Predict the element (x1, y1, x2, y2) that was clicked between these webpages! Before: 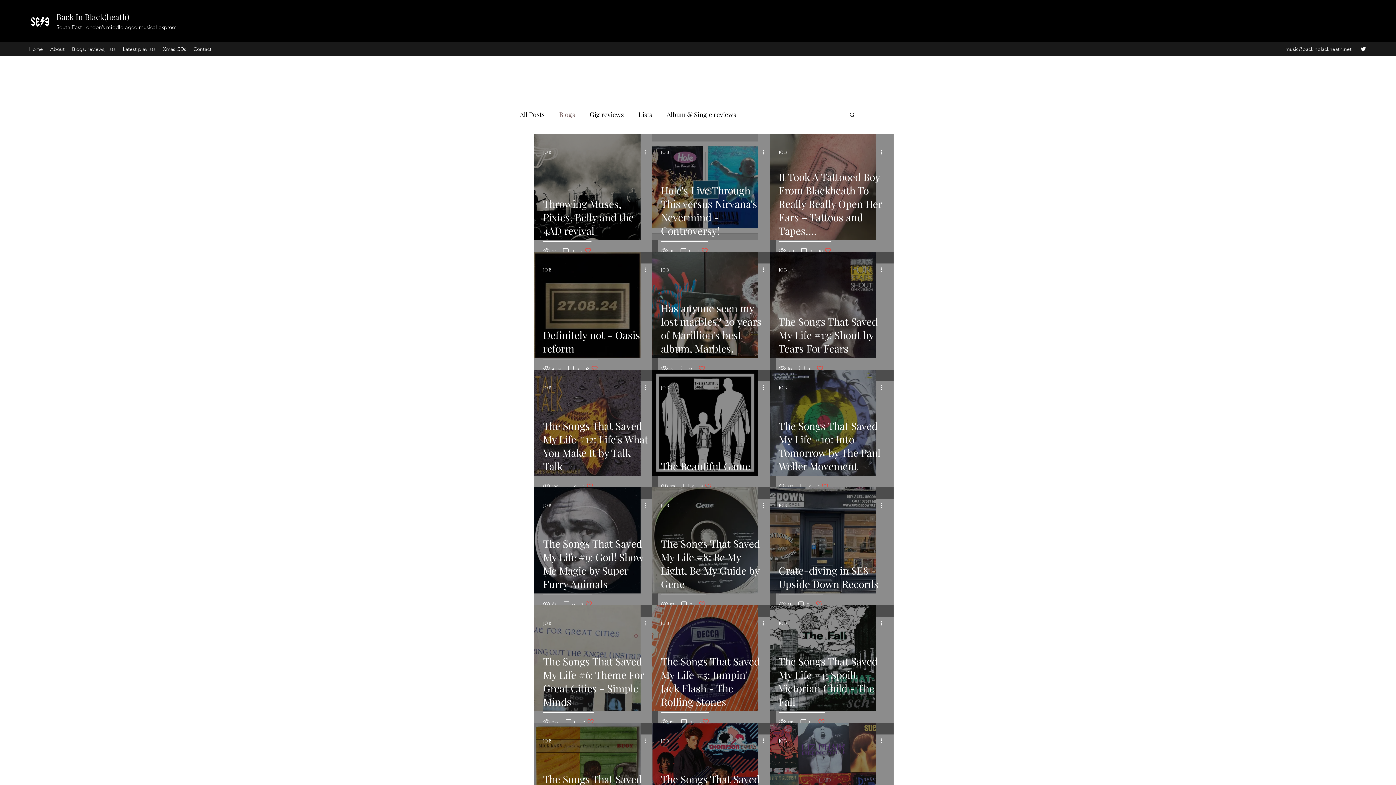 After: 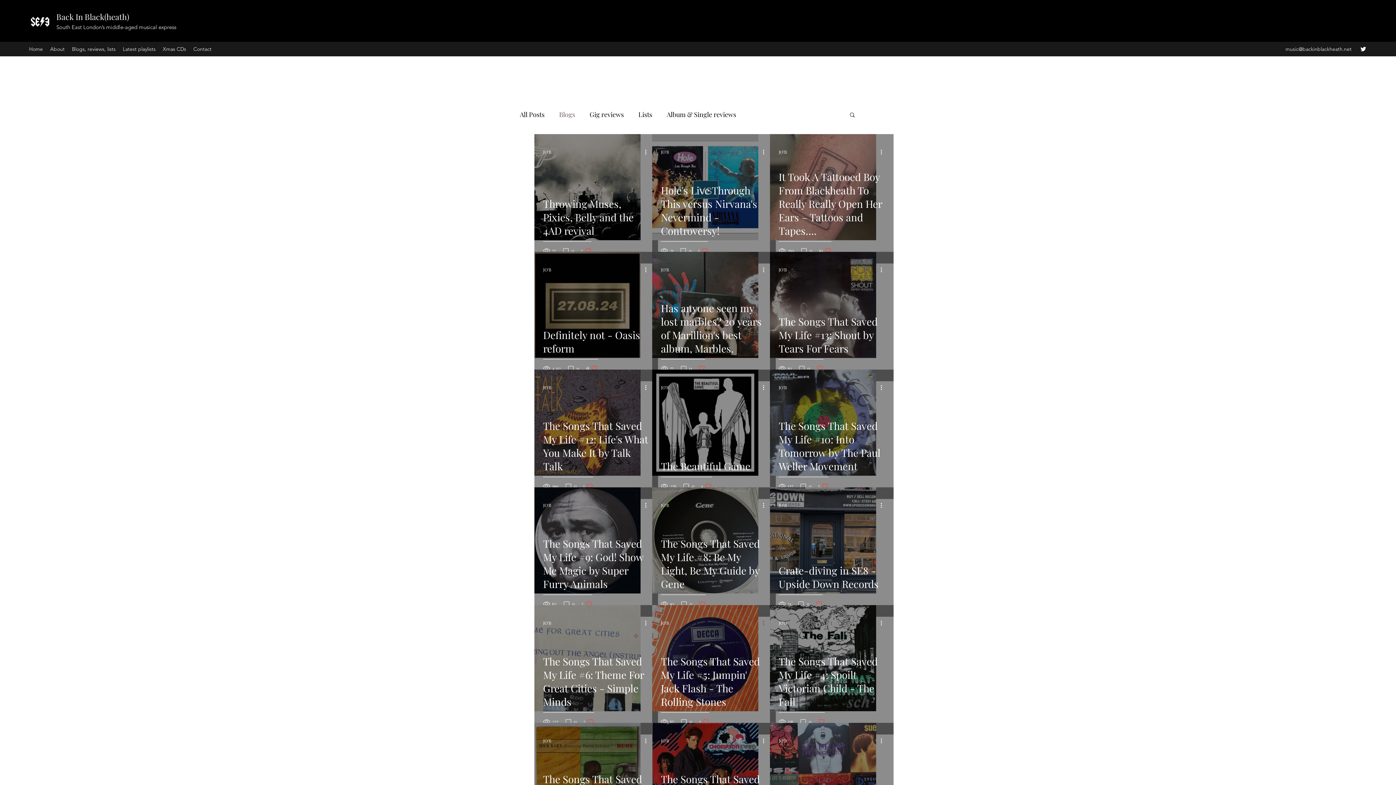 Action: bbox: (761, 618, 770, 627) label: More actions